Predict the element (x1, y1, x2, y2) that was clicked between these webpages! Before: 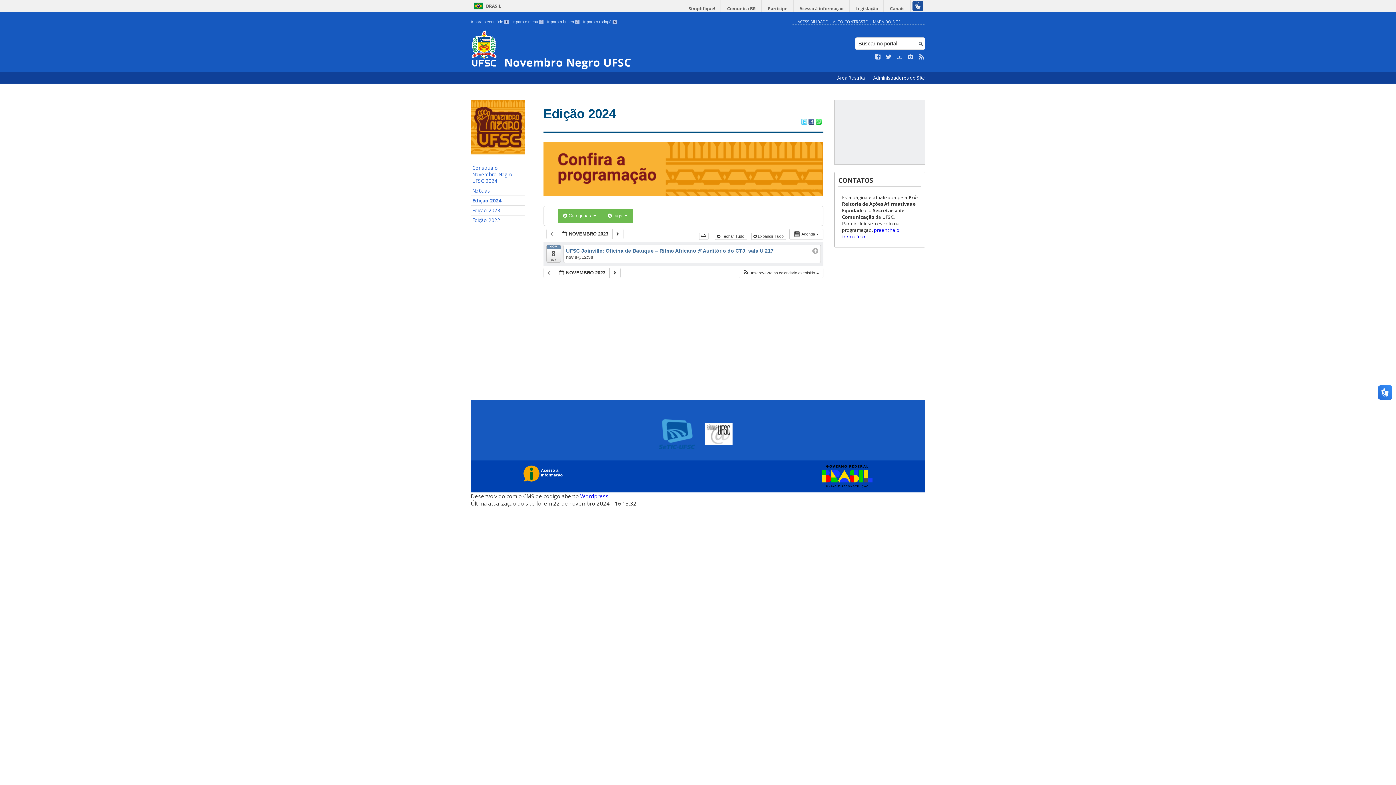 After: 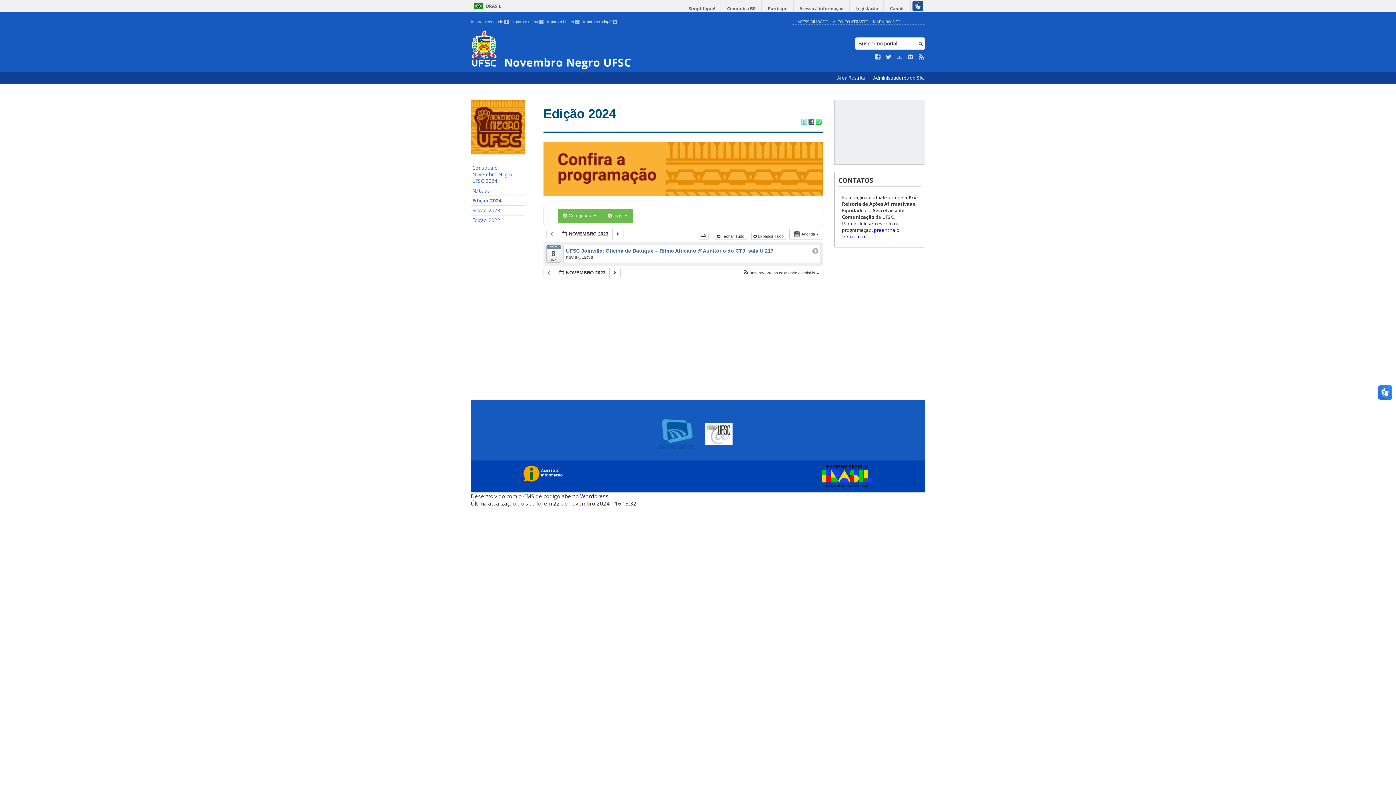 Action: label: Ir para o rodapé 4 bbox: (583, 19, 617, 24)